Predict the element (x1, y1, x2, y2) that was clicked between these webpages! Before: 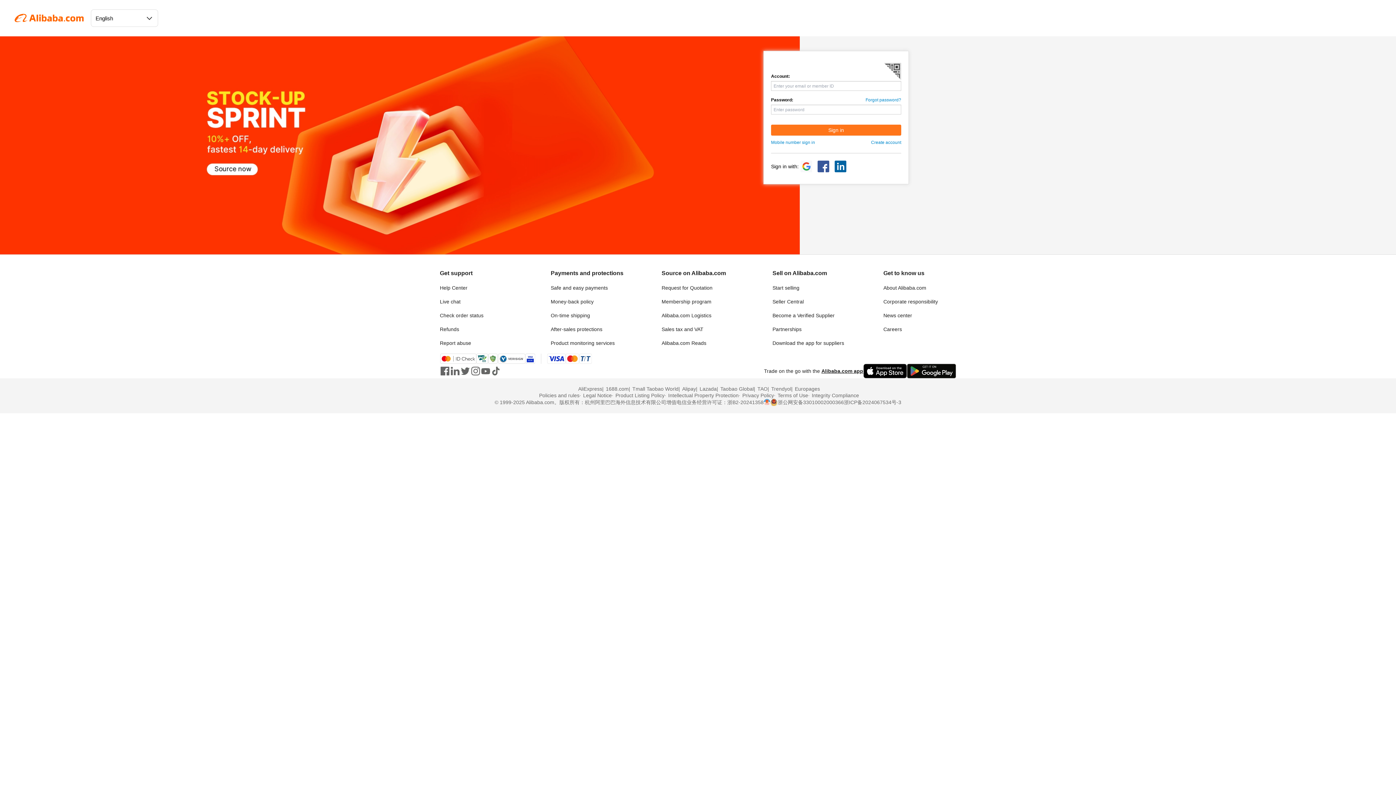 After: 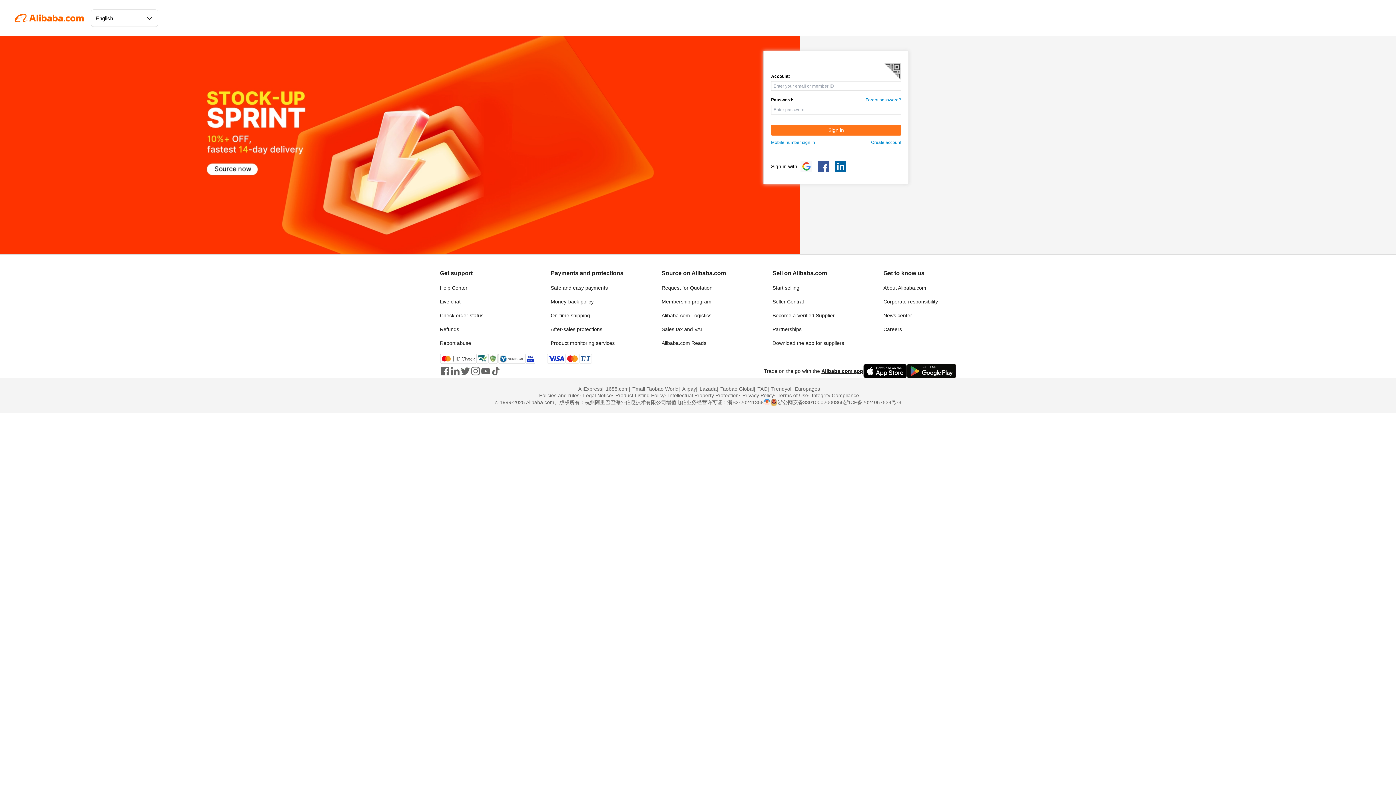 Action: bbox: (678, 385, 696, 392) label: Alipay